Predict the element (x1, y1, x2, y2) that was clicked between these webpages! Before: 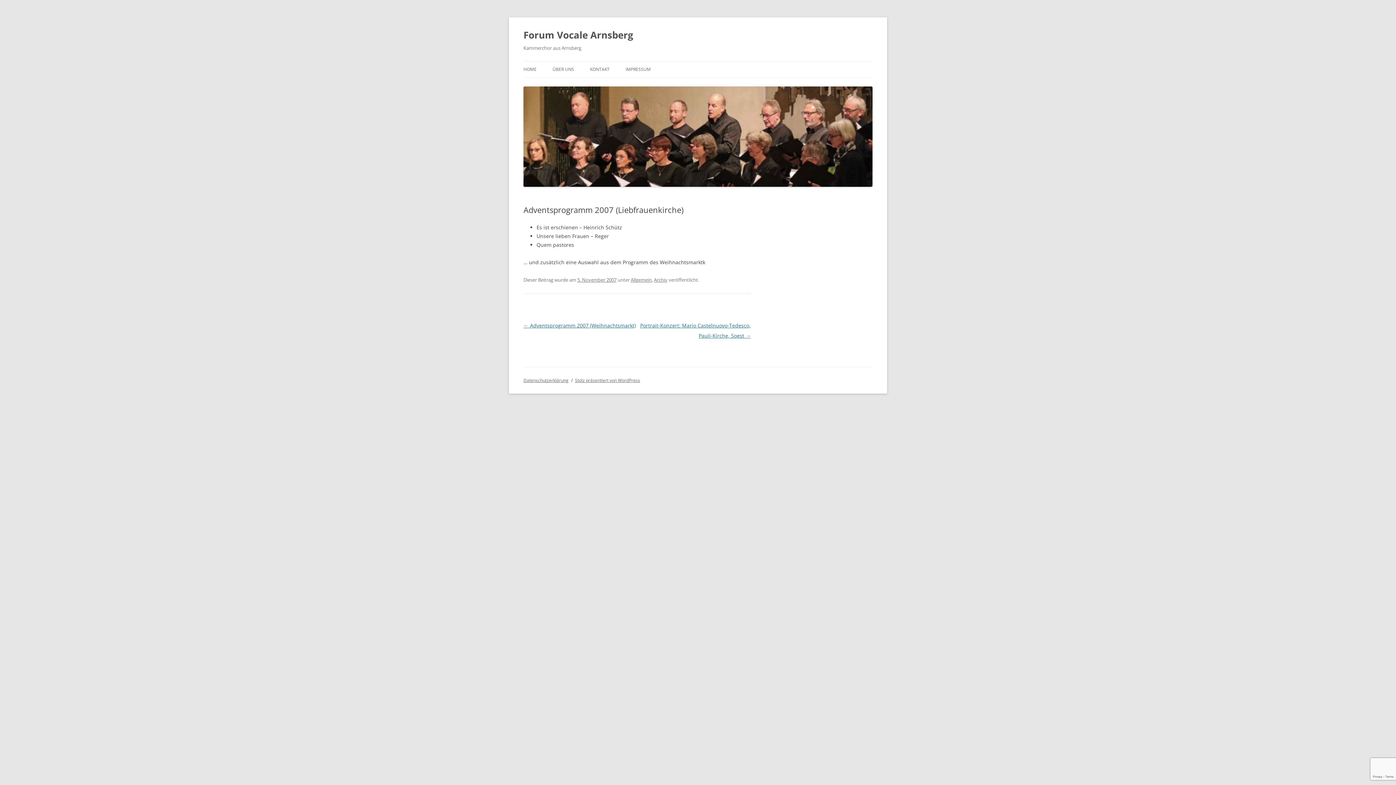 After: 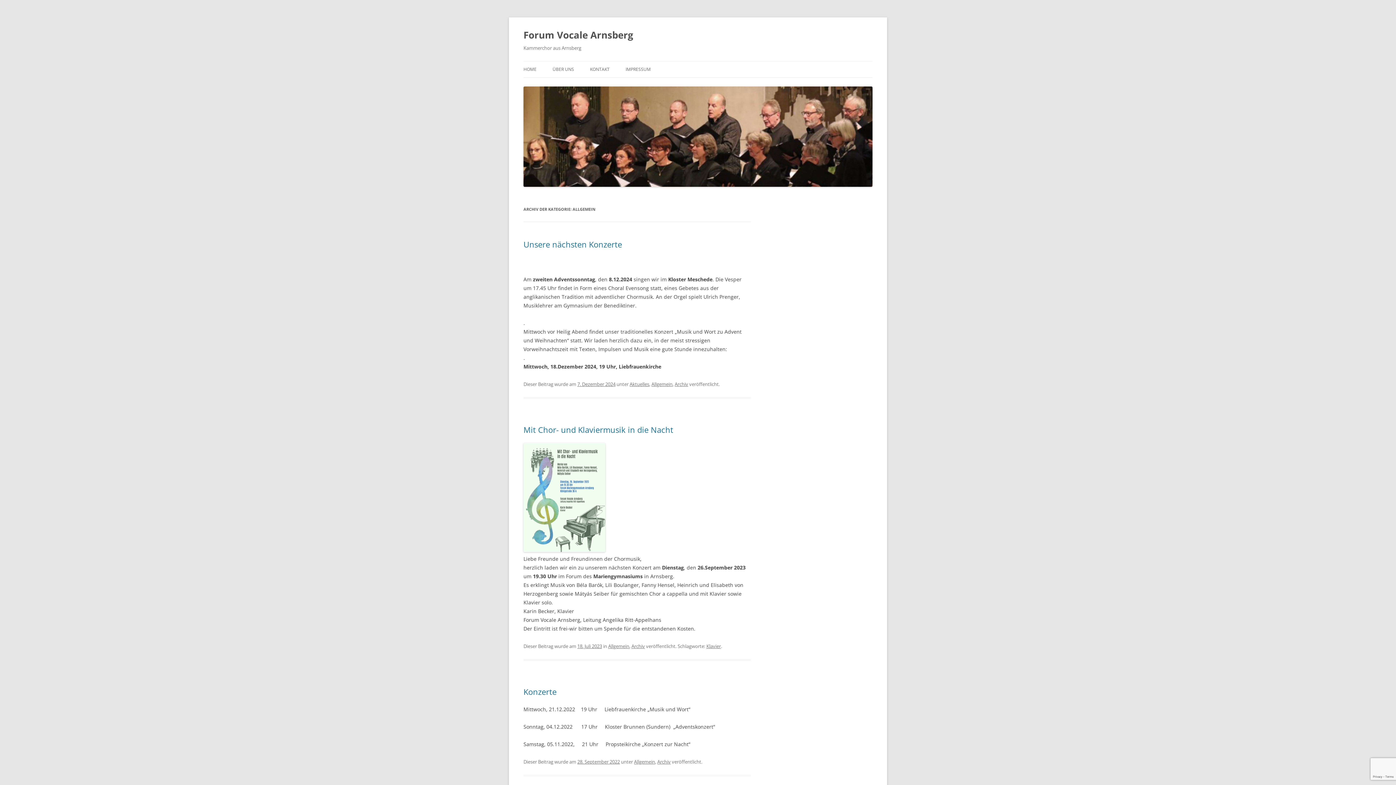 Action: label: Allgemein bbox: (630, 276, 652, 283)